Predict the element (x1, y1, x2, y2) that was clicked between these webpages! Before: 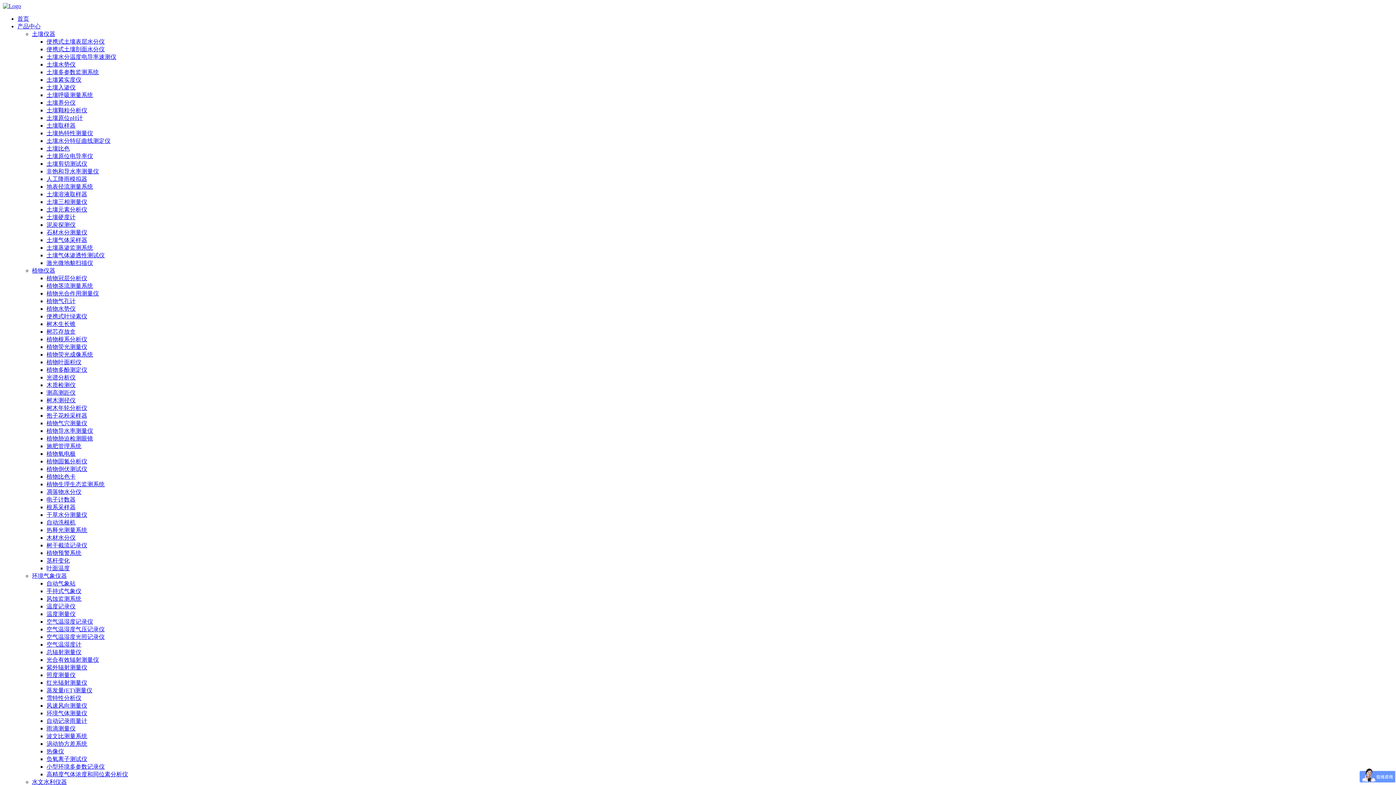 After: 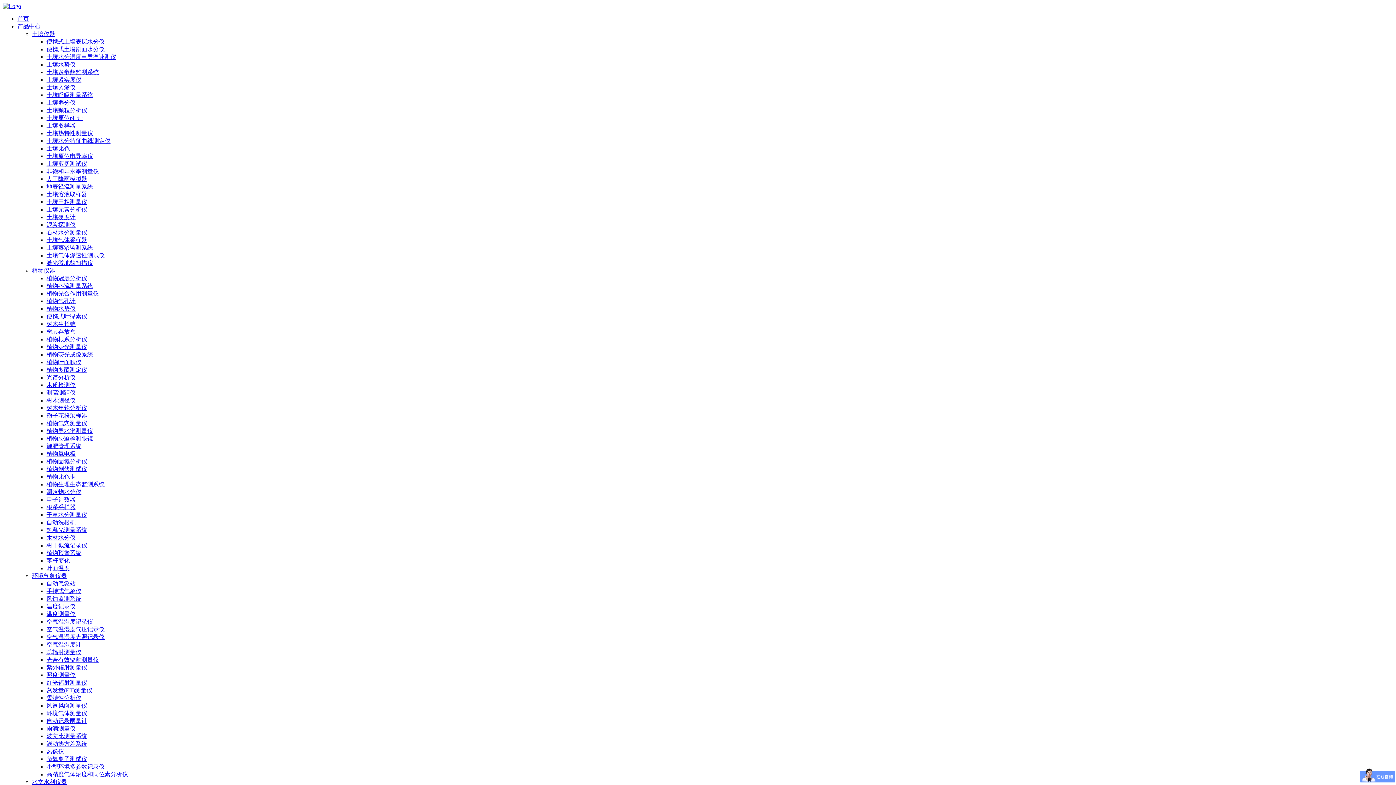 Action: bbox: (46, 282, 93, 289) label: 植物茎流测量系统